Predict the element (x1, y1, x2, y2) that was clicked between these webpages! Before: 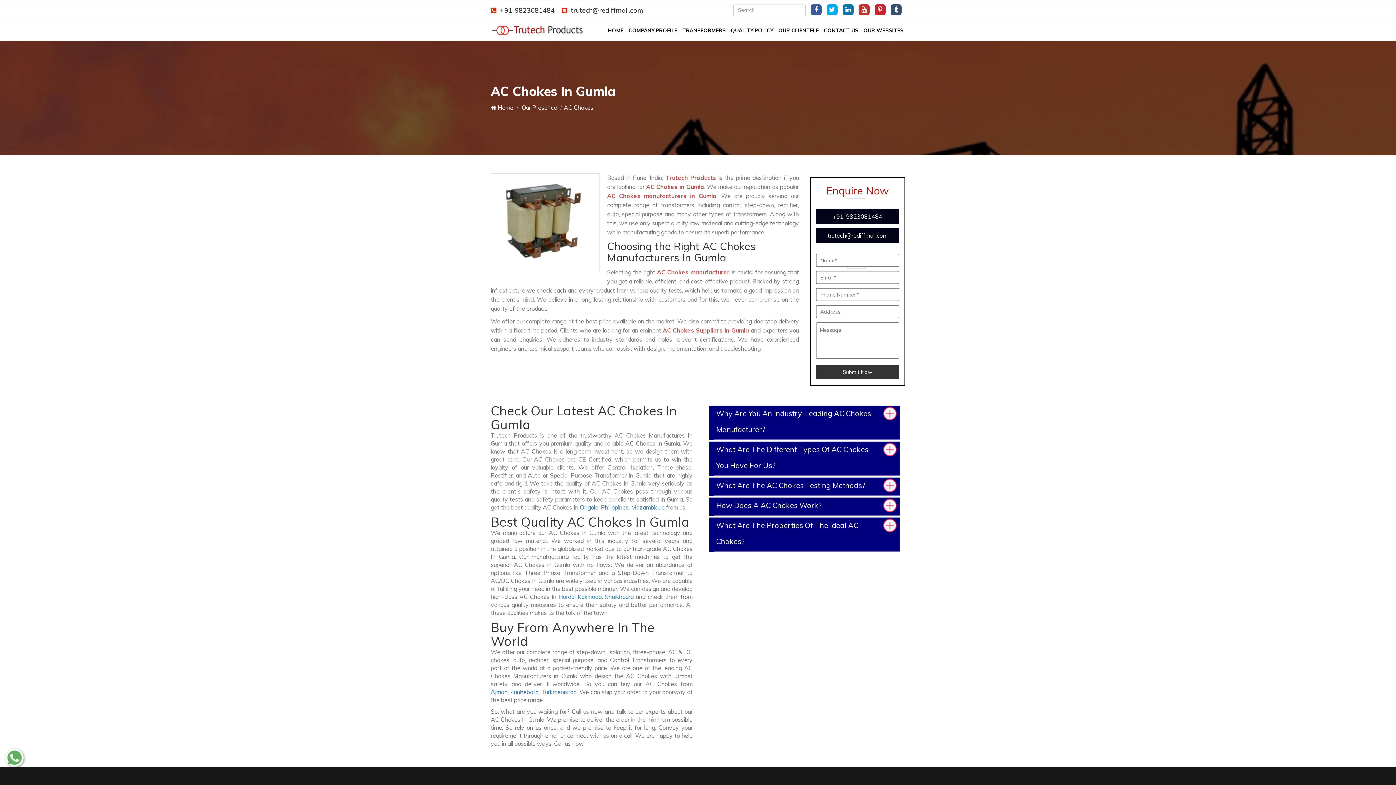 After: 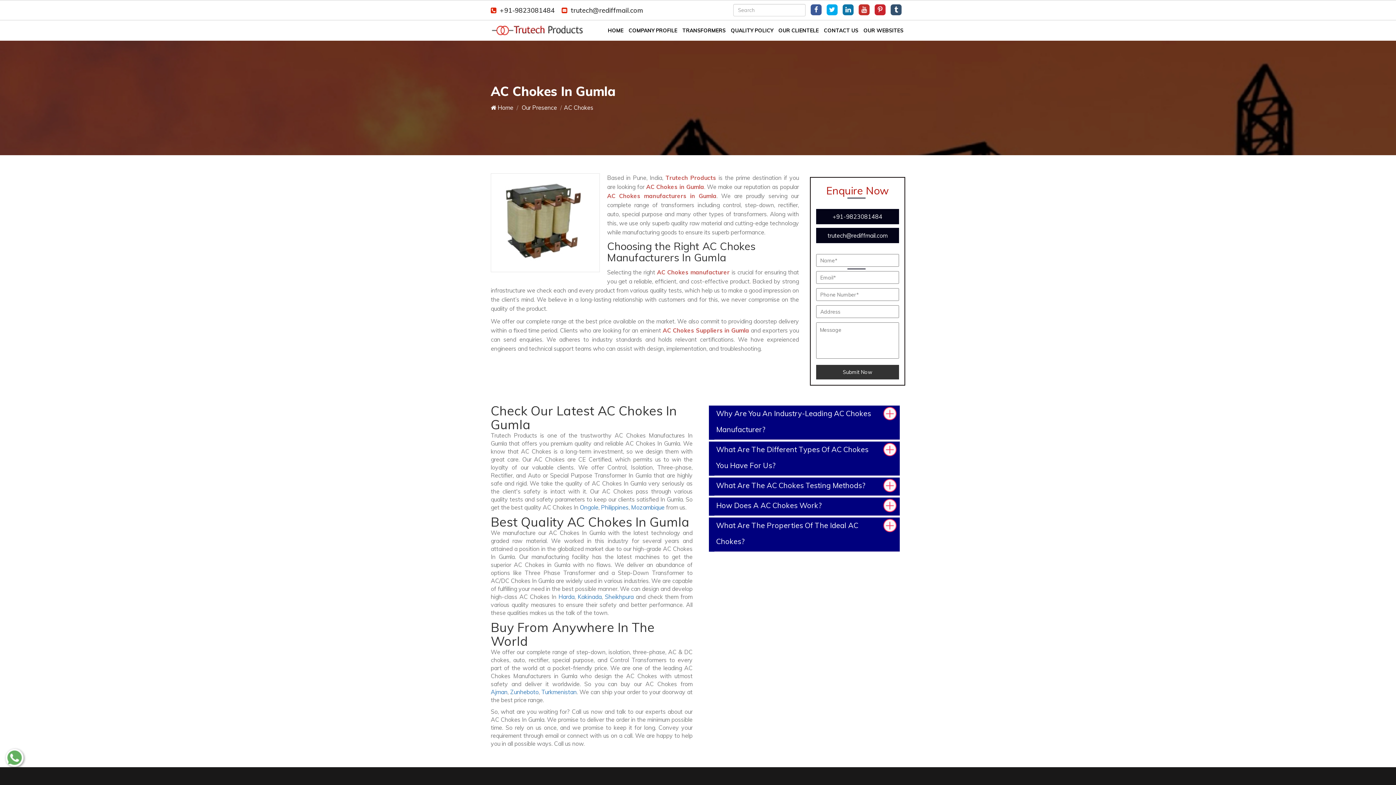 Action: bbox: (810, 4, 821, 15)